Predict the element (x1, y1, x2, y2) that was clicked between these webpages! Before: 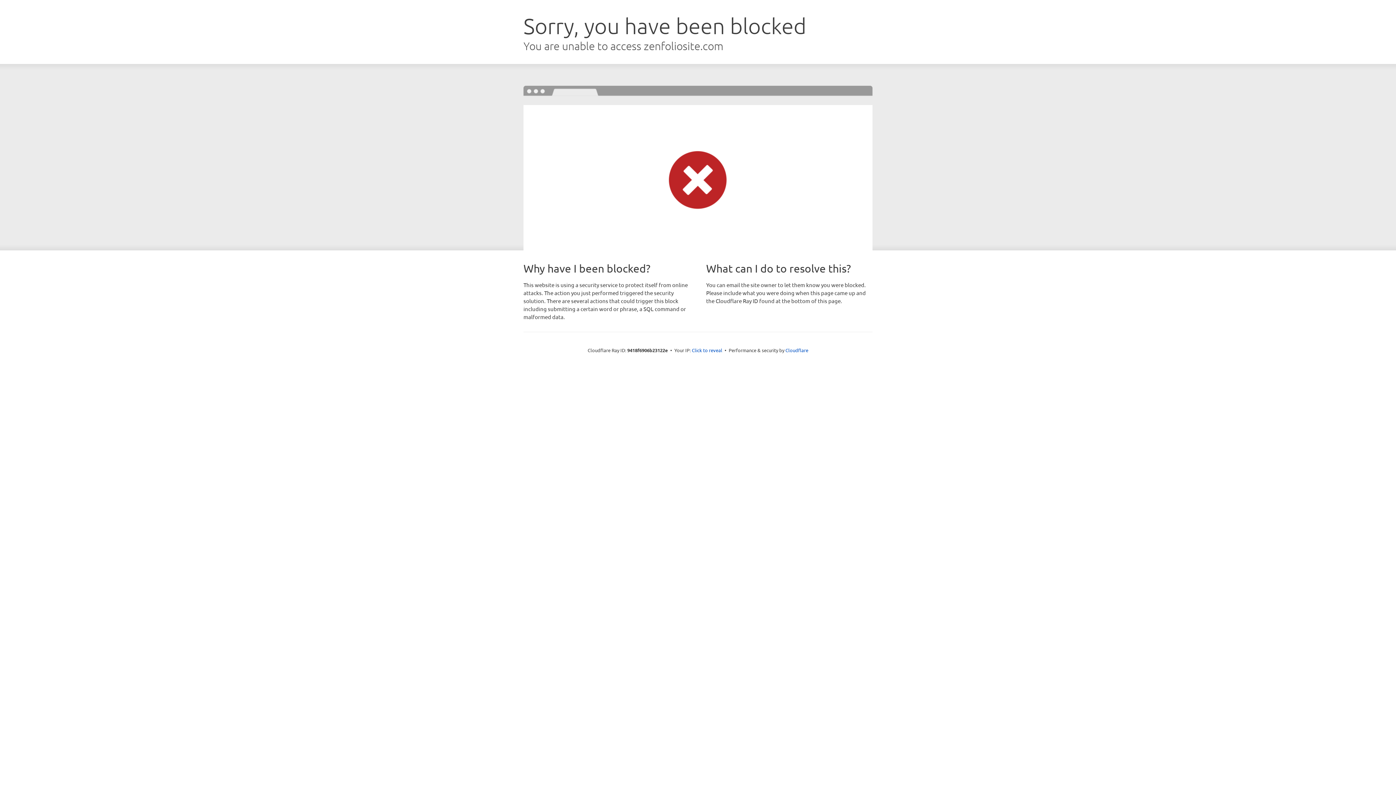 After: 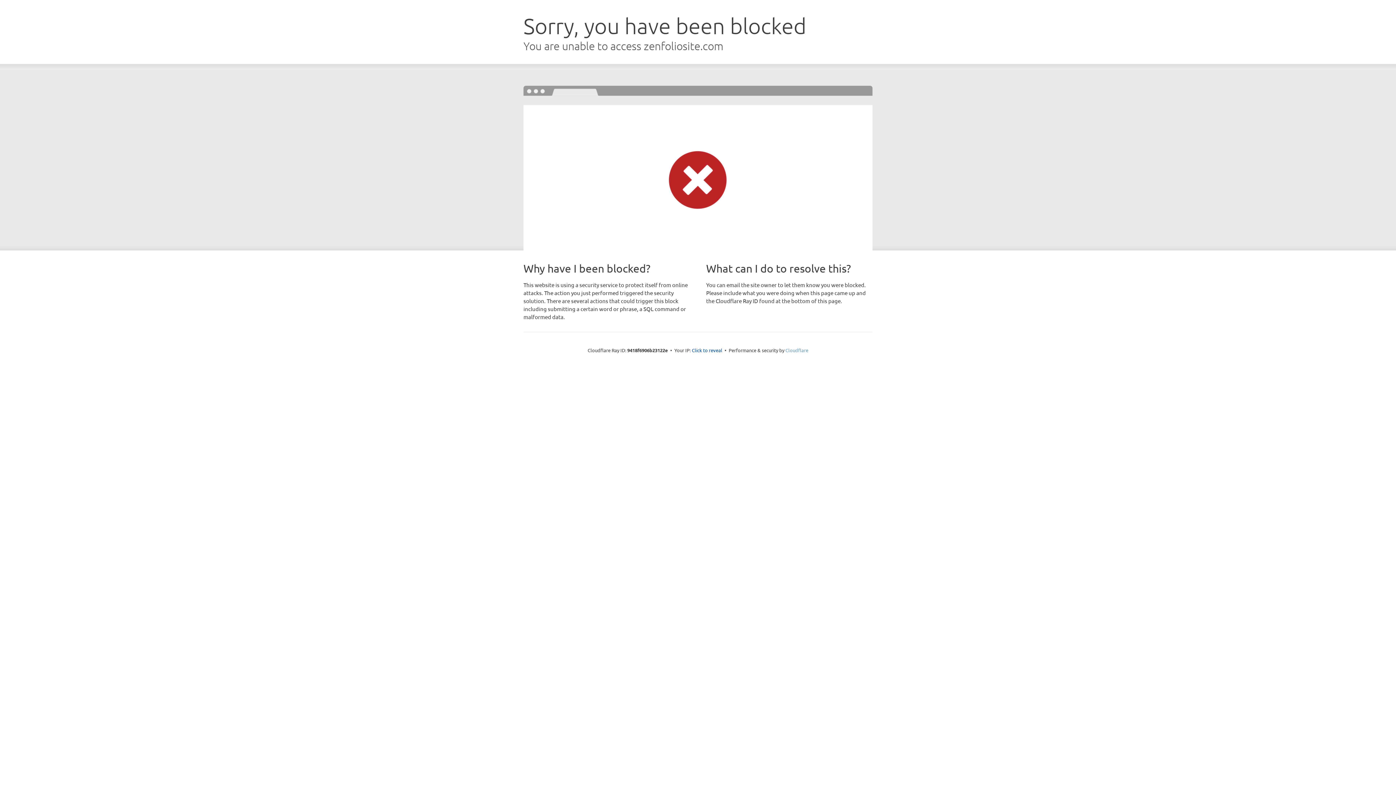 Action: label: Cloudflare bbox: (785, 347, 808, 353)